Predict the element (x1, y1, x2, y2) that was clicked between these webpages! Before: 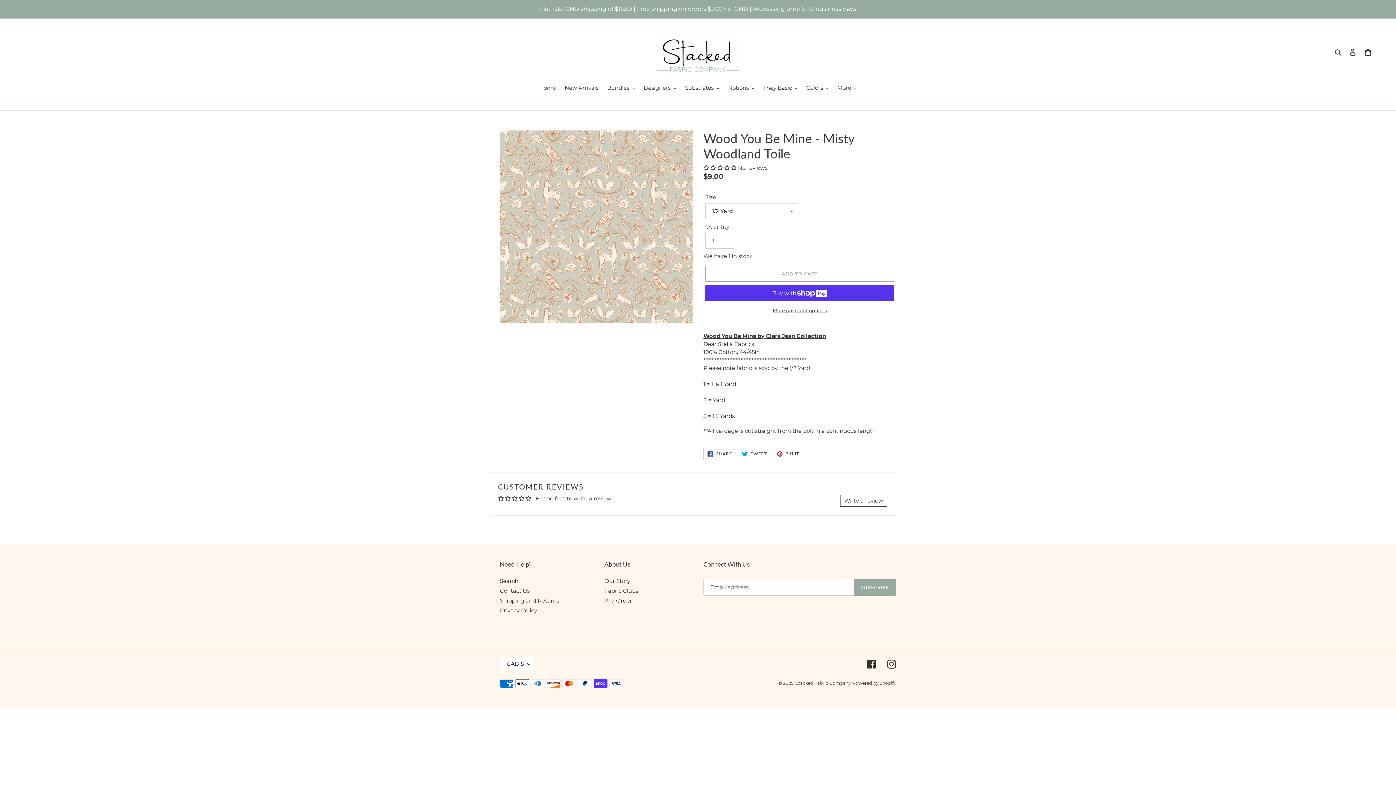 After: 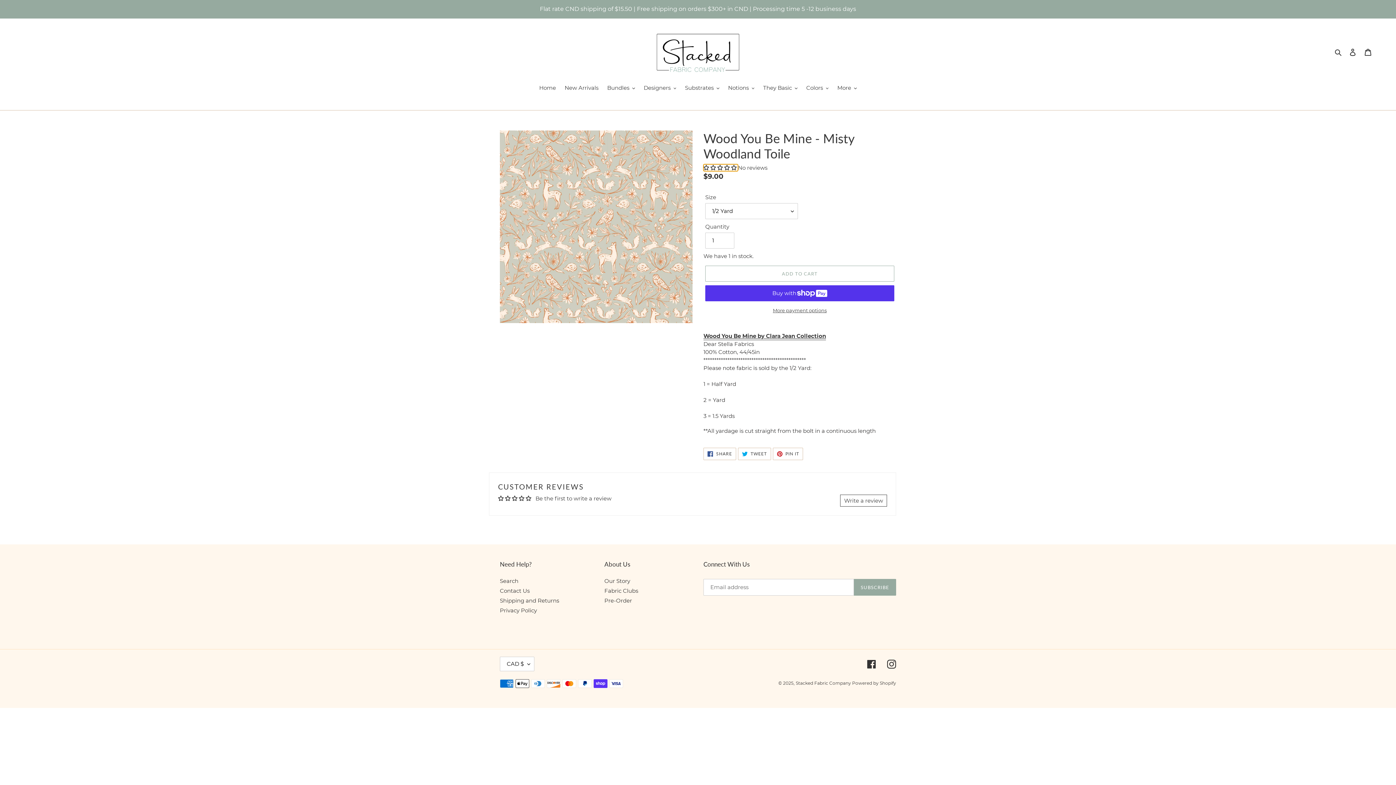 Action: label: 0.00 stars bbox: (703, 164, 738, 171)